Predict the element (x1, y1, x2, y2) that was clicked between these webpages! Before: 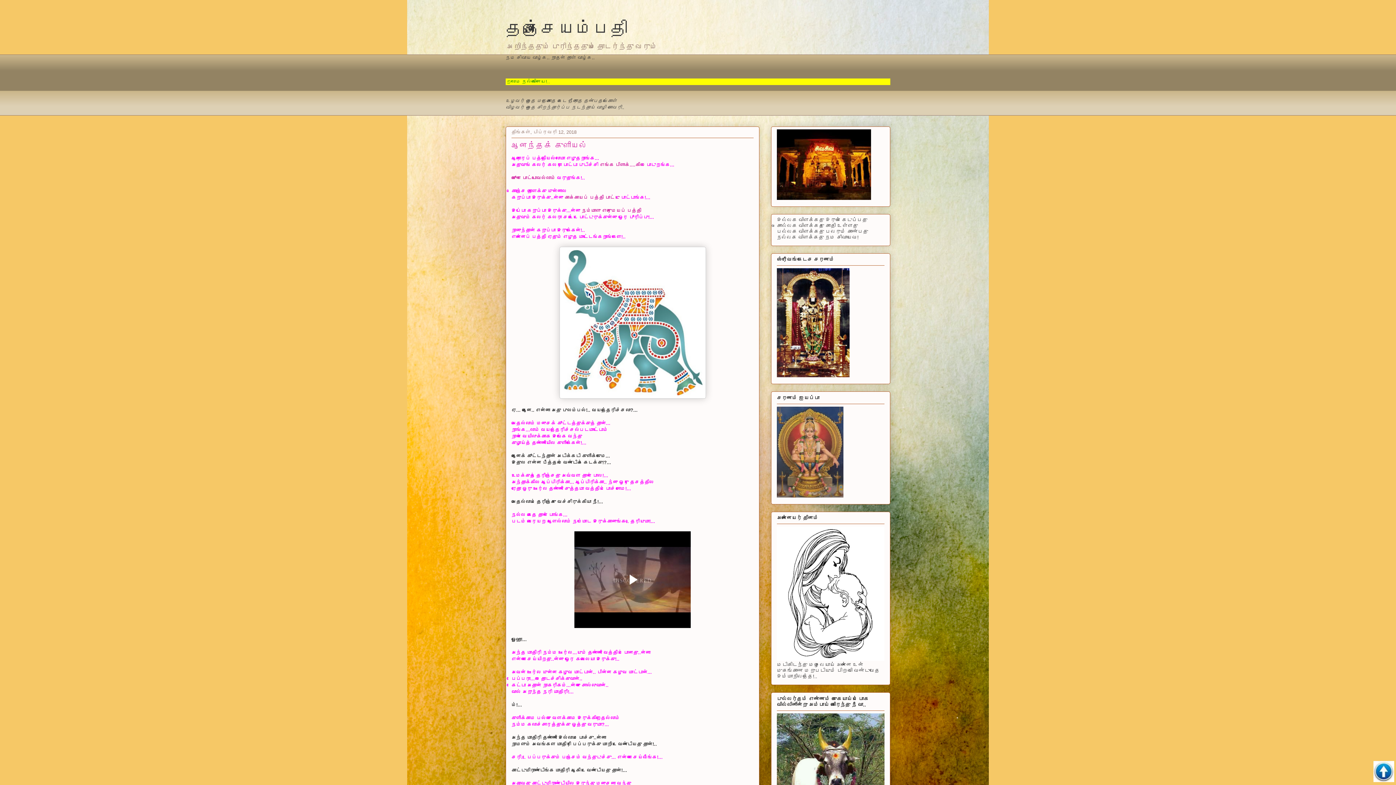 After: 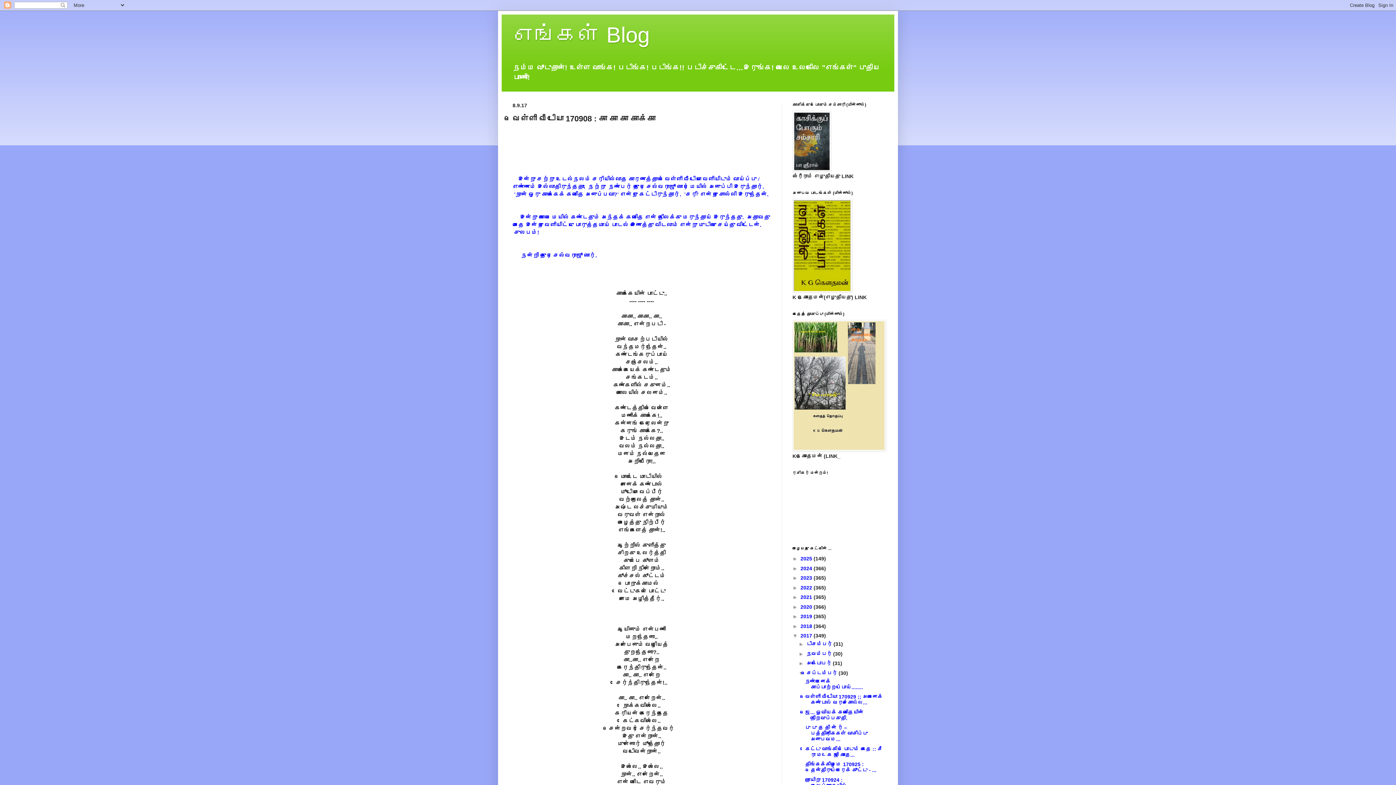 Action: bbox: (564, 194, 619, 200) label: காக்காயப் பத்தி பாட்டு